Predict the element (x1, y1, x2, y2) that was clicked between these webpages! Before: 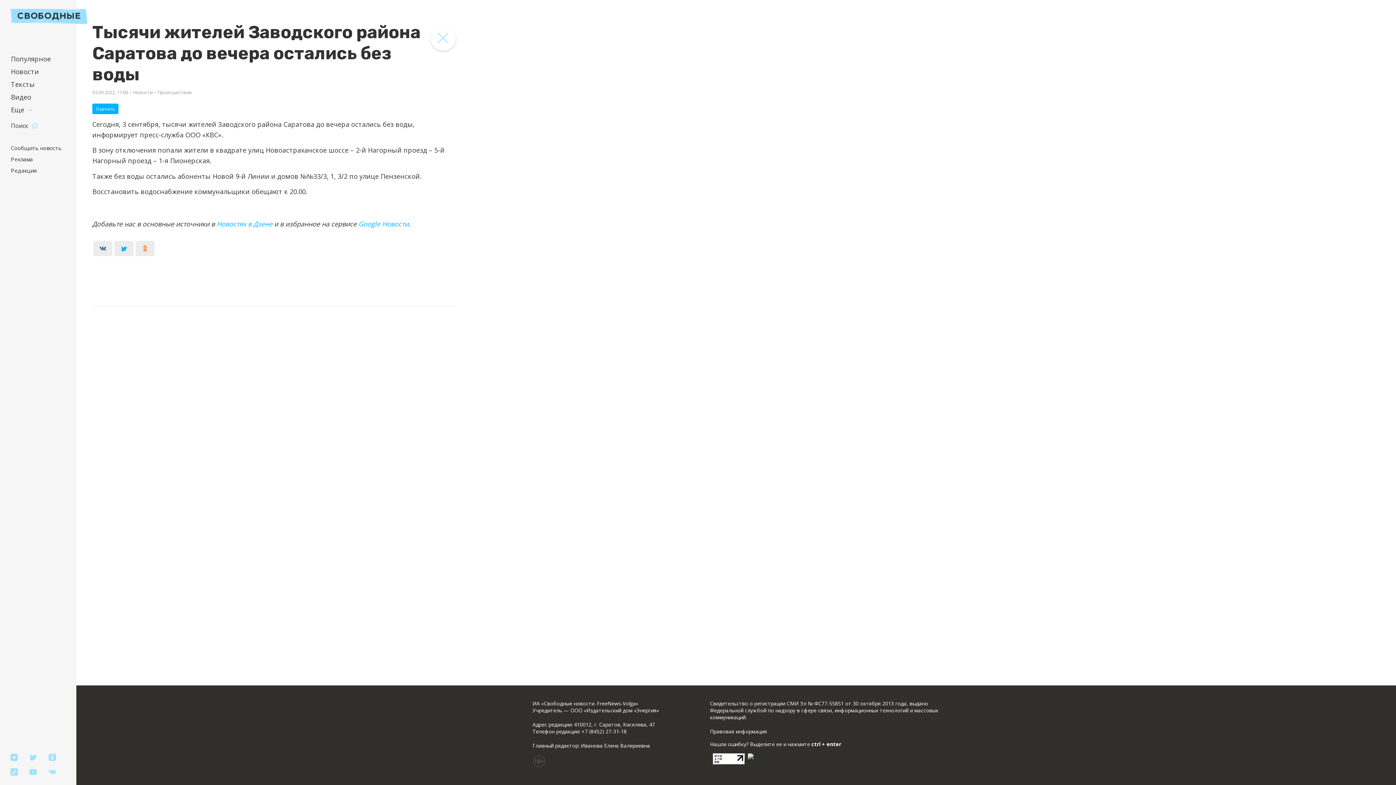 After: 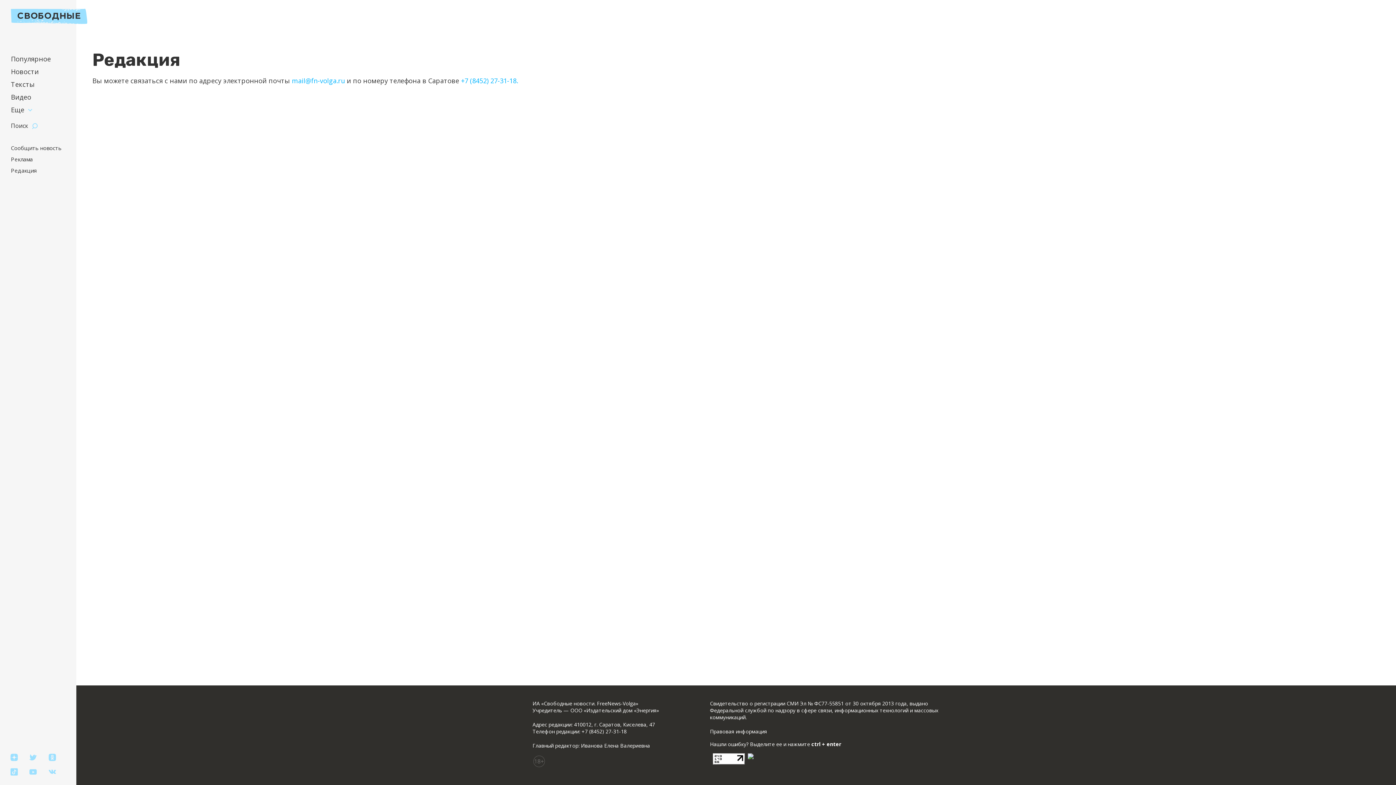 Action: label: Редакция bbox: (10, 166, 36, 174)